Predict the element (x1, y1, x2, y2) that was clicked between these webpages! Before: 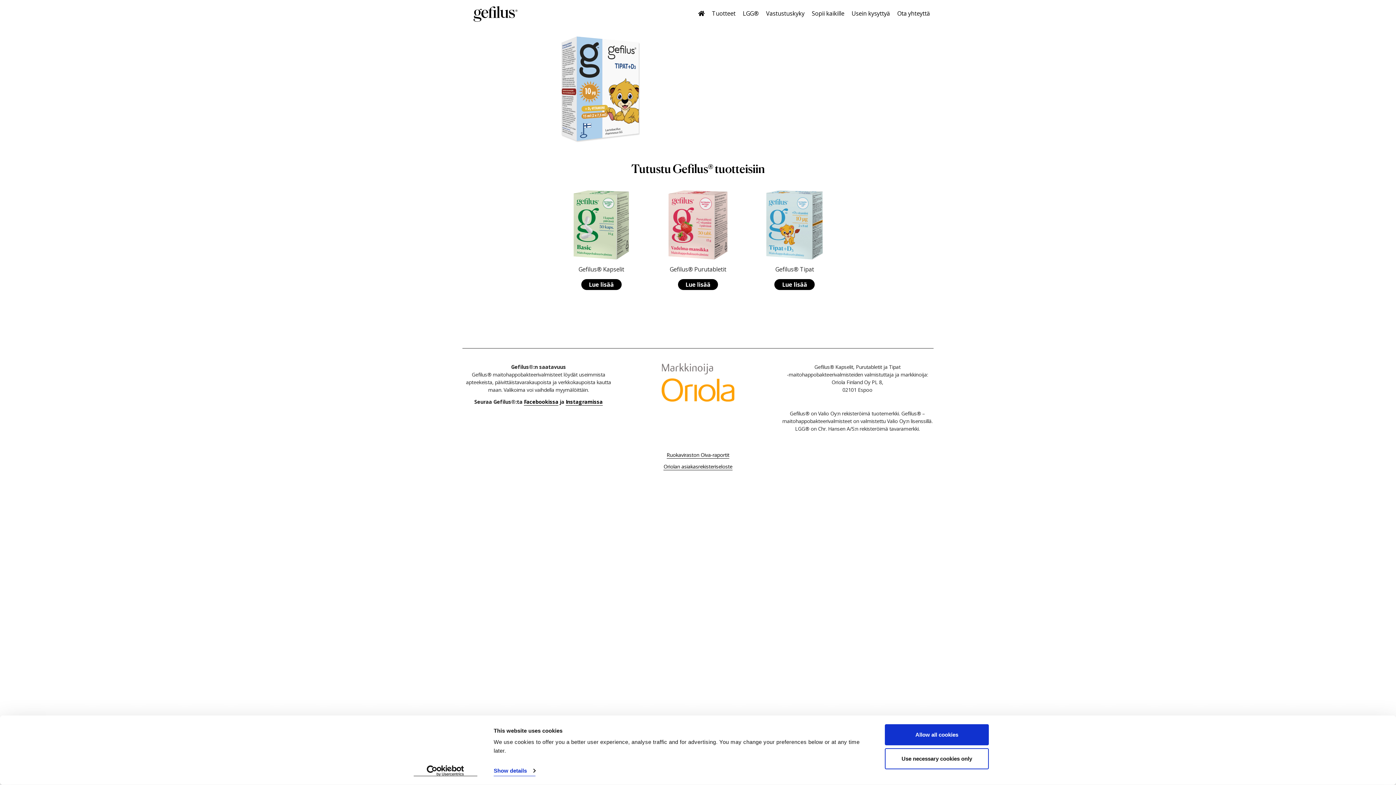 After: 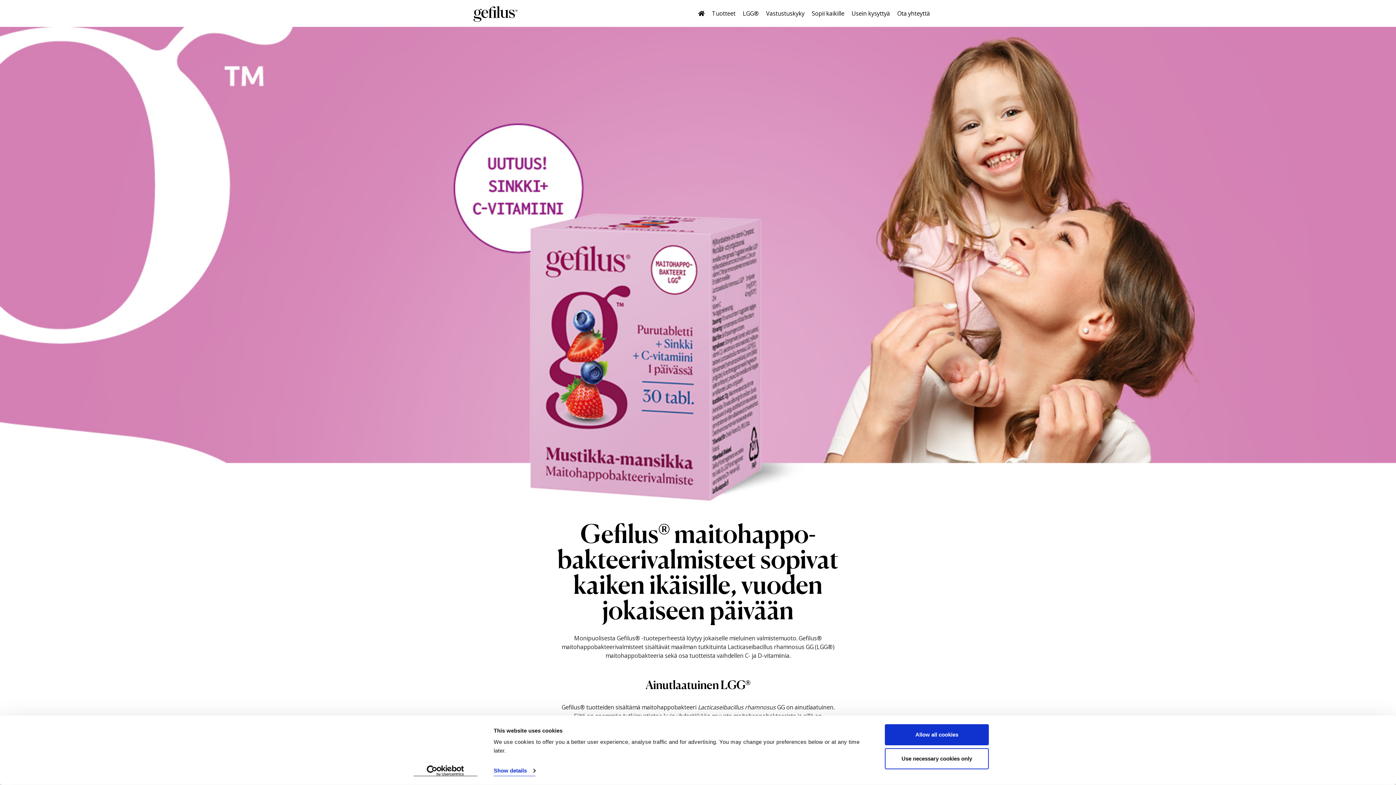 Action: bbox: (462, 5, 528, 23)